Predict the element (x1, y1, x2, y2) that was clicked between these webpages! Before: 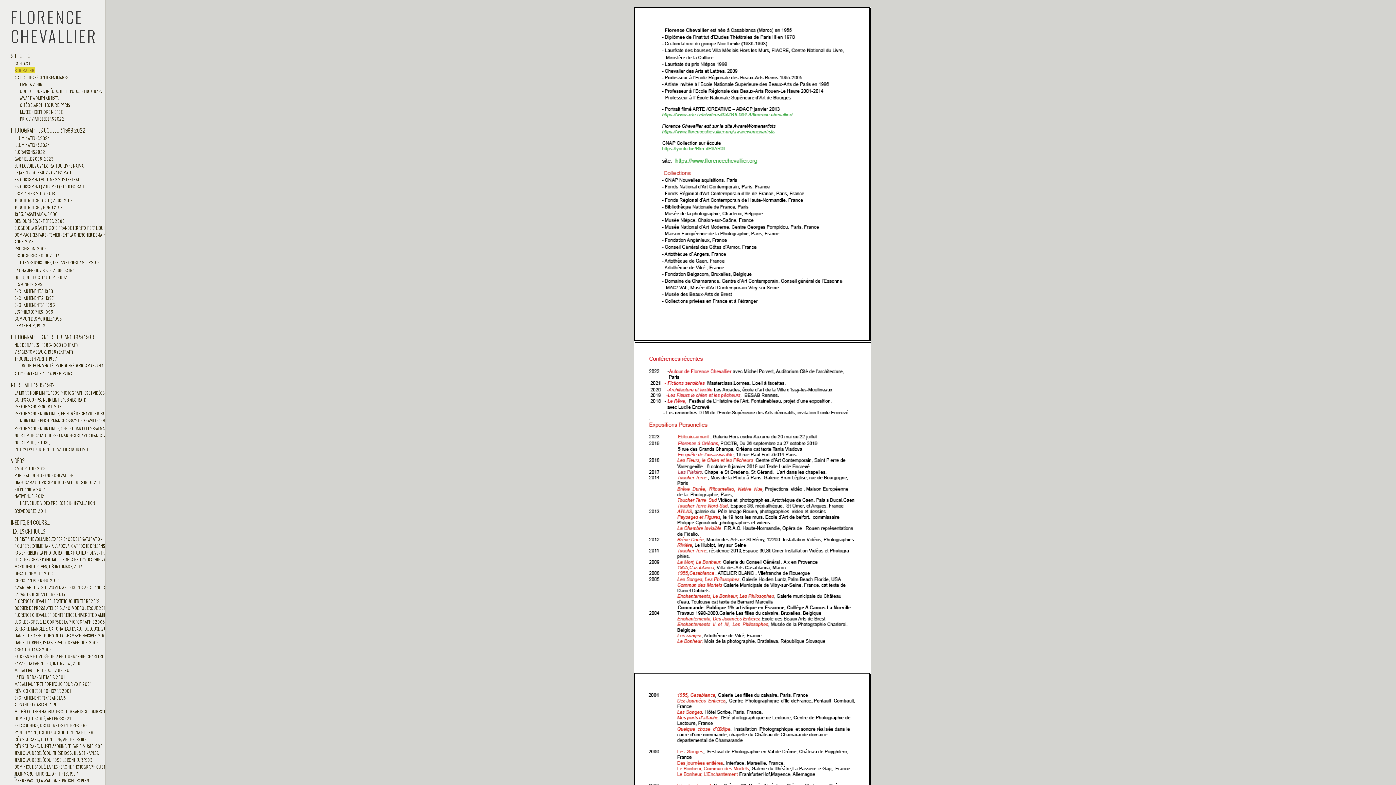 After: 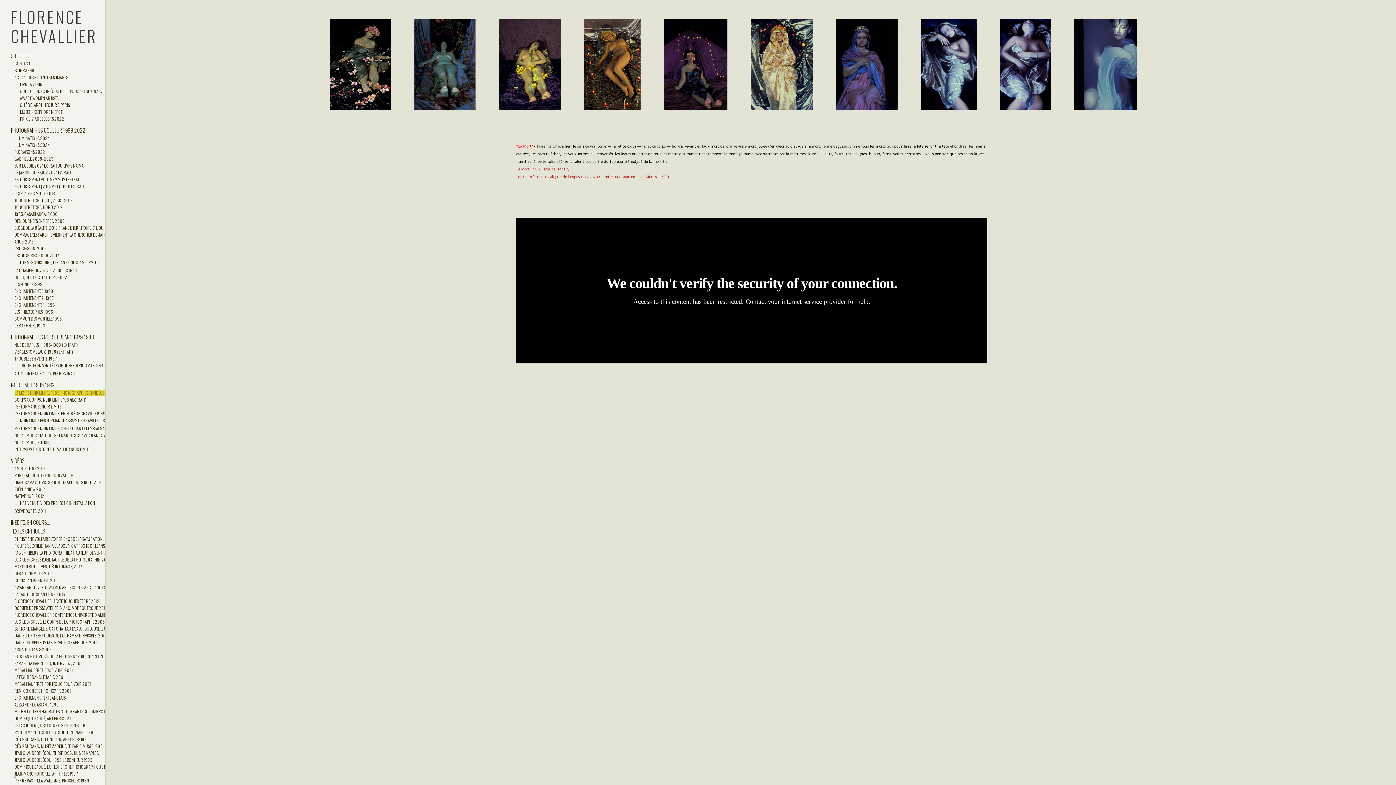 Action: label: LA MORT, NOIR LIMITE, 1989 PHOTOGRAPHIES ET VIDÉOS LE HAVRE 1989 bbox: (14, 389, 129, 396)